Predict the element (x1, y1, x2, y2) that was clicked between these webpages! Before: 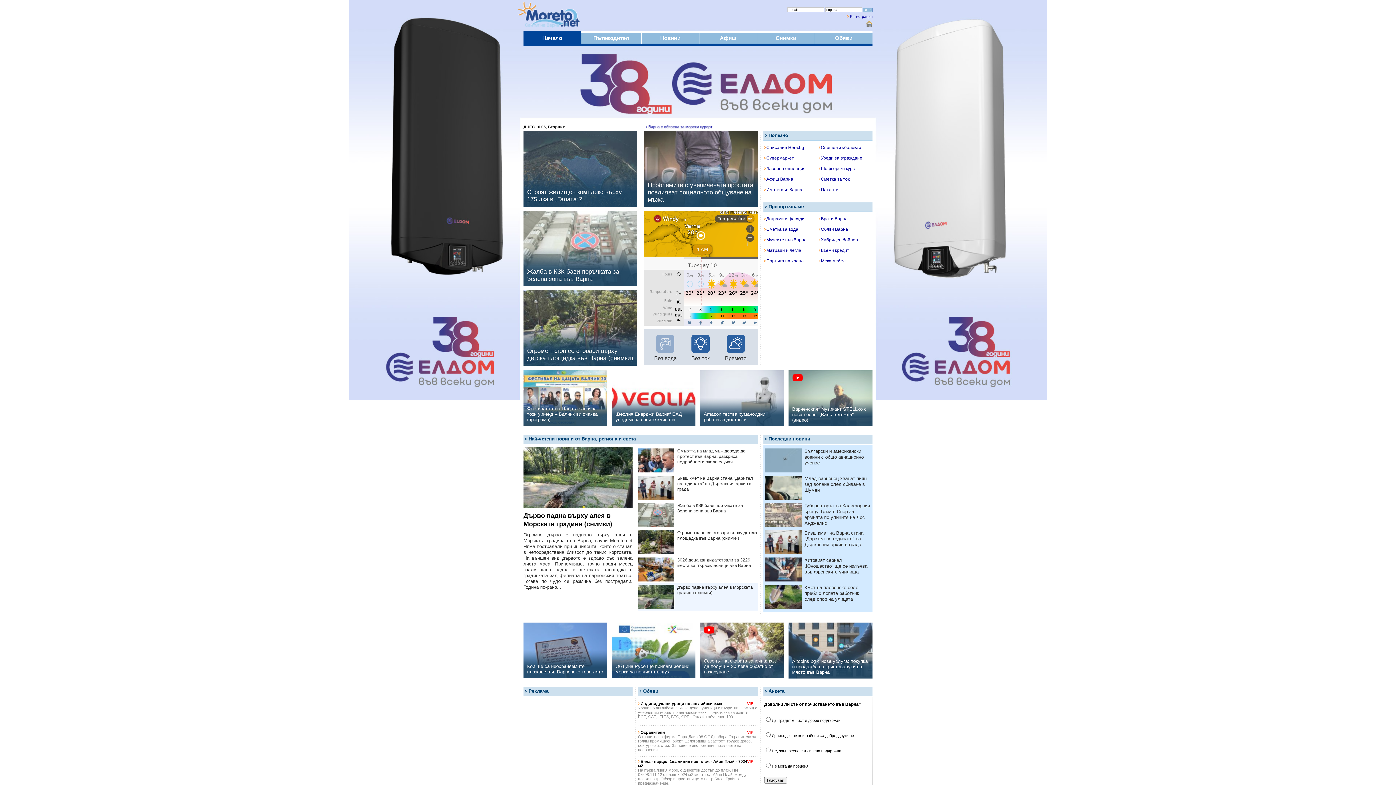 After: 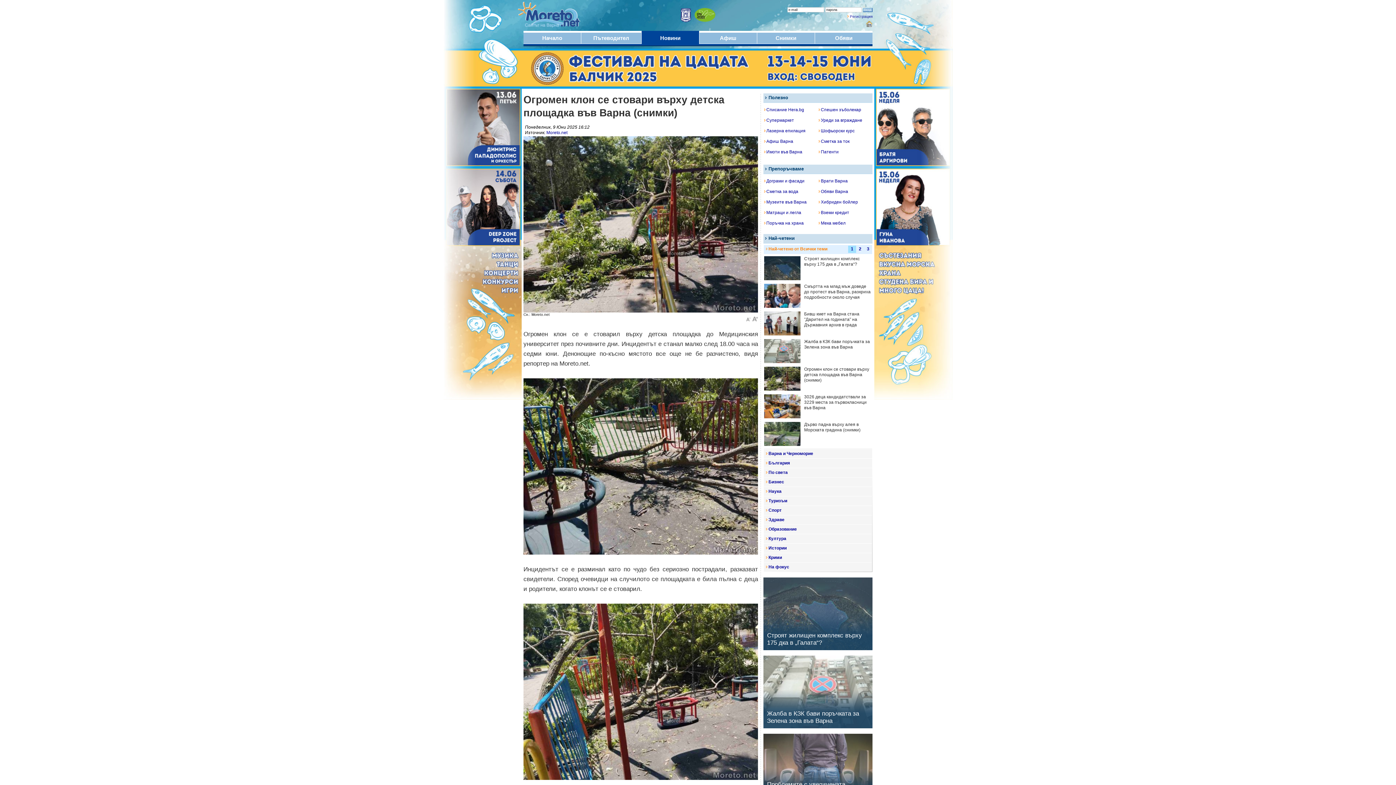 Action: label: Огромен клон се стовари върху детска площадка във Варна (снимки) bbox: (523, 360, 637, 366)